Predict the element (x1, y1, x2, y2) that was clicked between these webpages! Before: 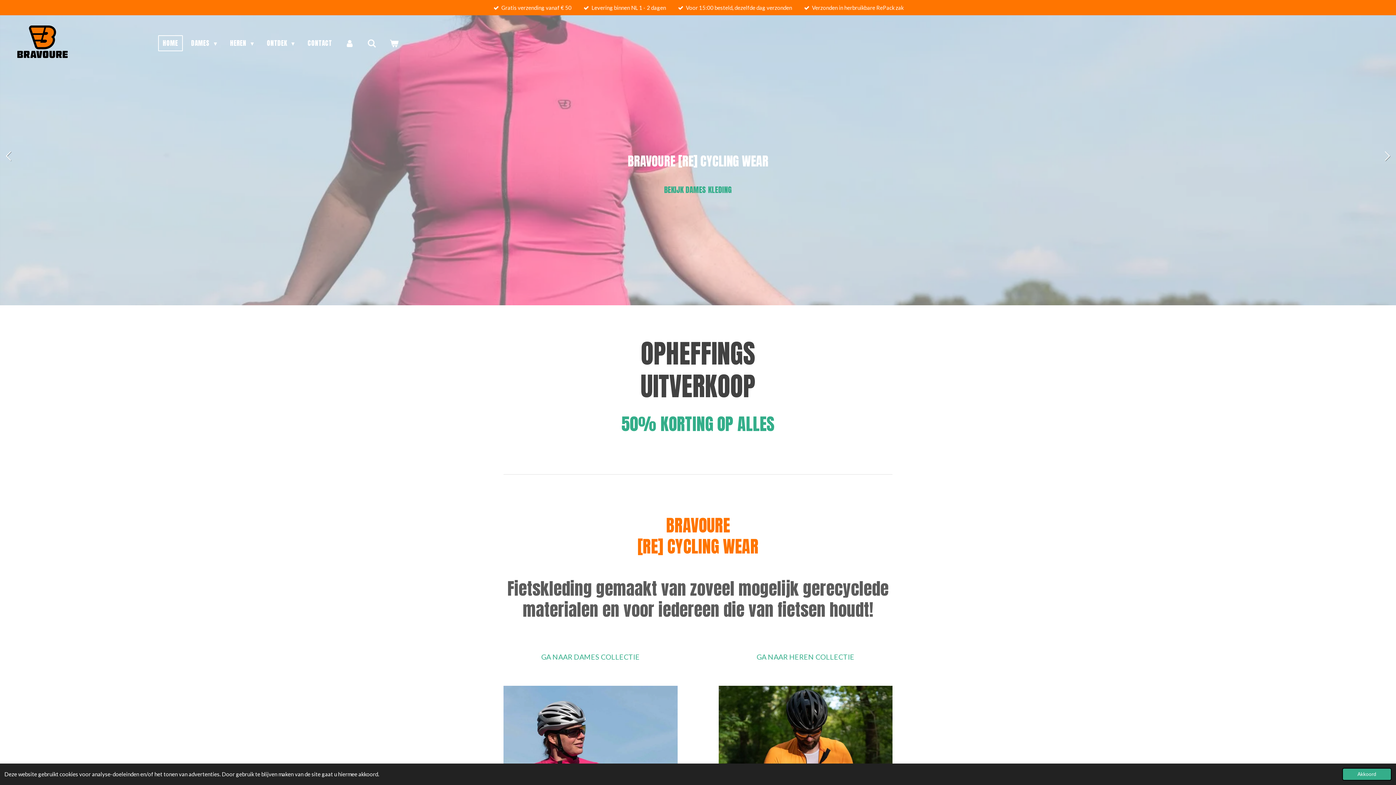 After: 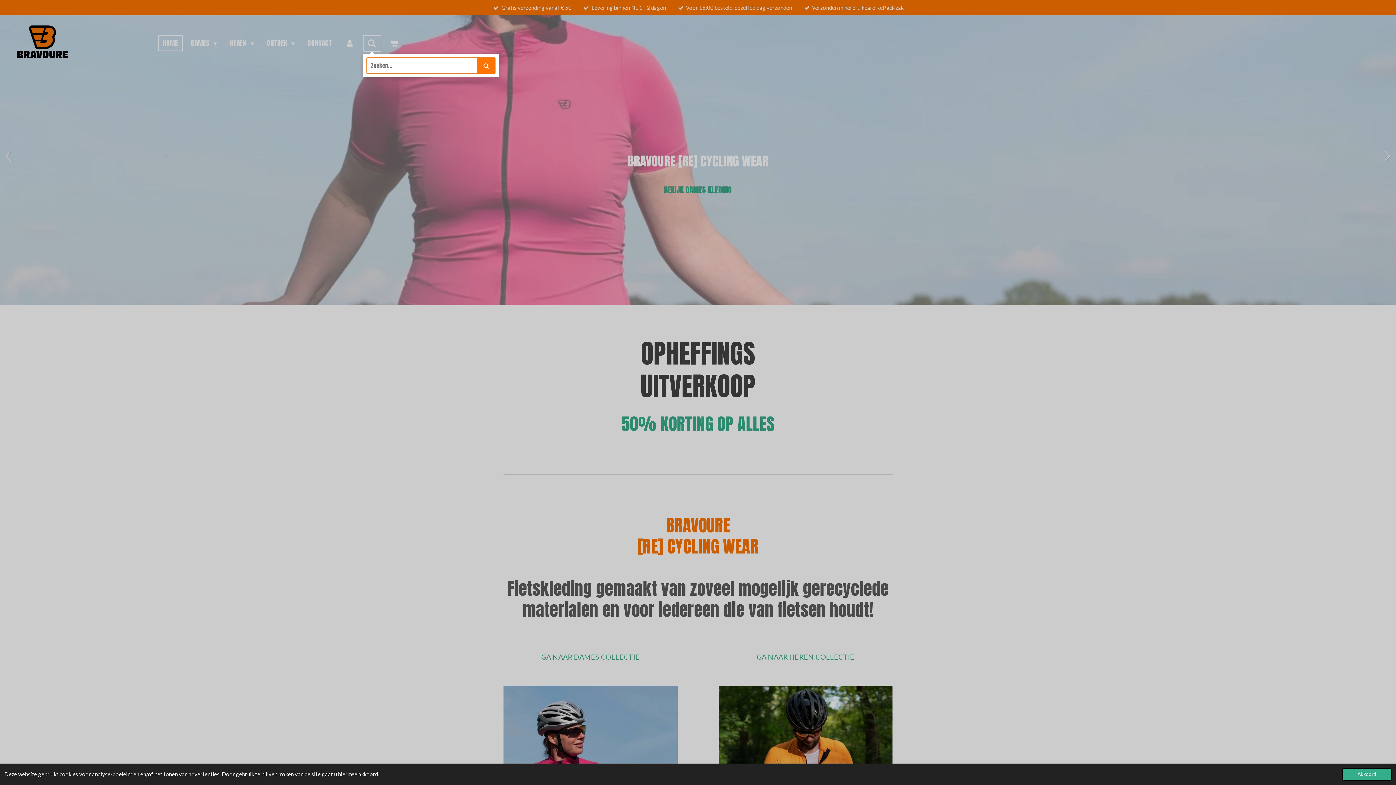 Action: bbox: (362, 35, 381, 51)